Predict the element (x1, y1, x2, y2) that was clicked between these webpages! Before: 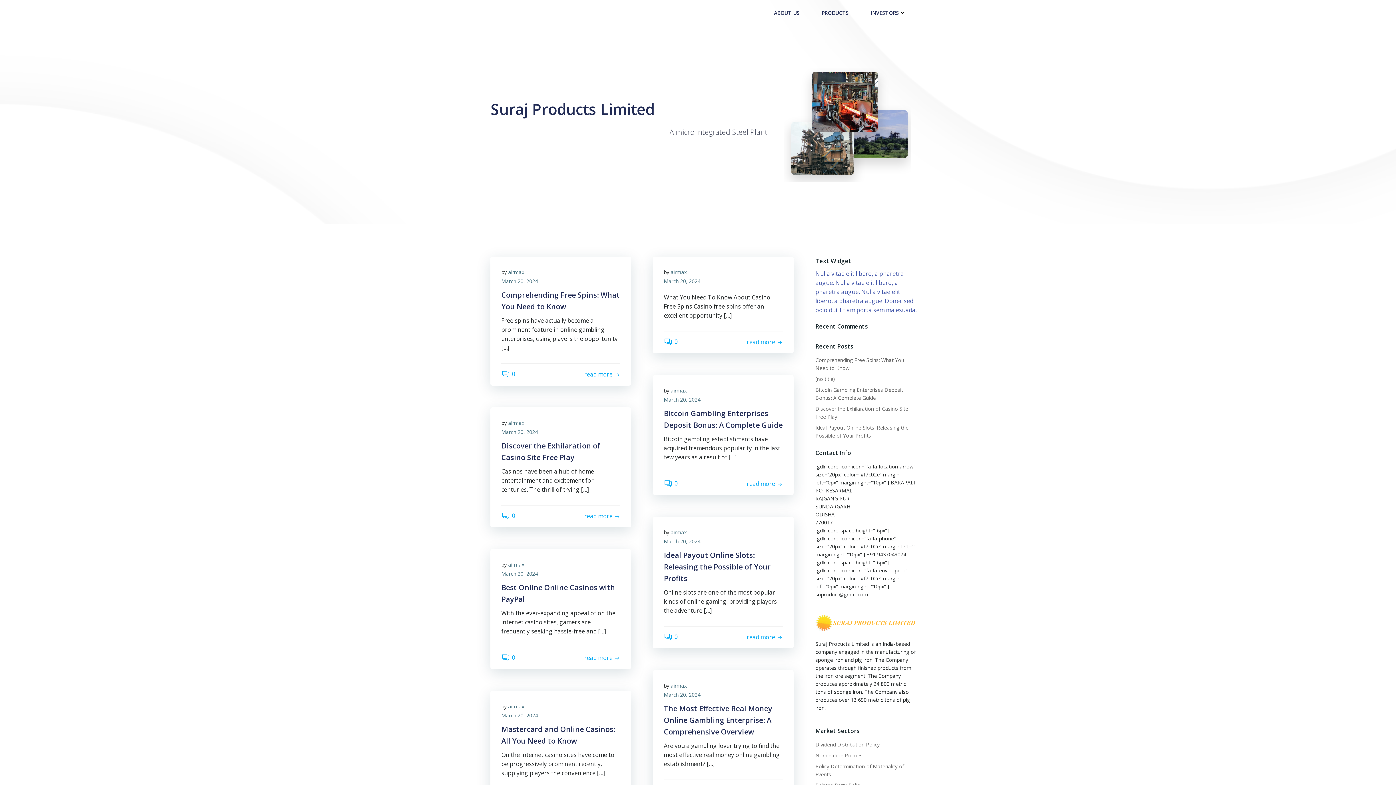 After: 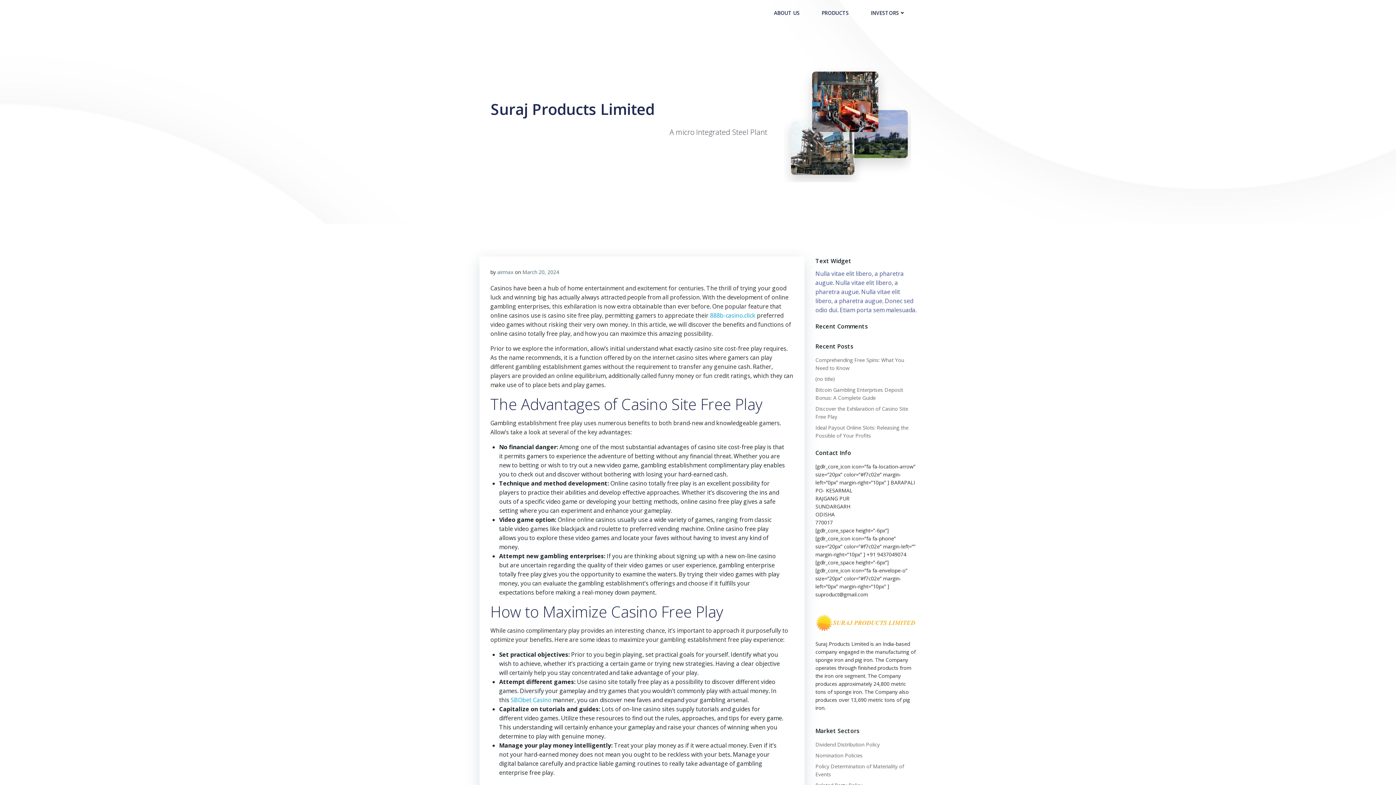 Action: bbox: (501, 512, 515, 520) label: 0